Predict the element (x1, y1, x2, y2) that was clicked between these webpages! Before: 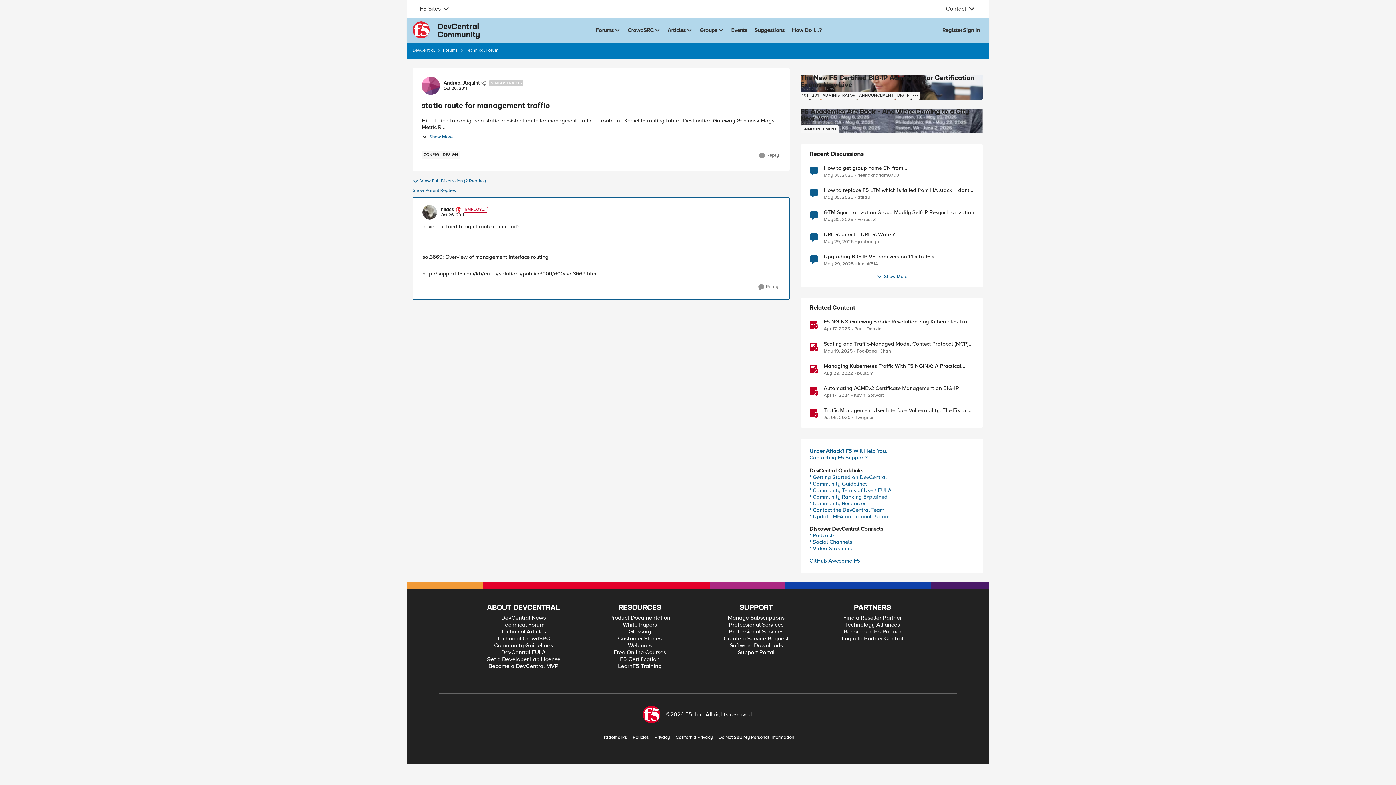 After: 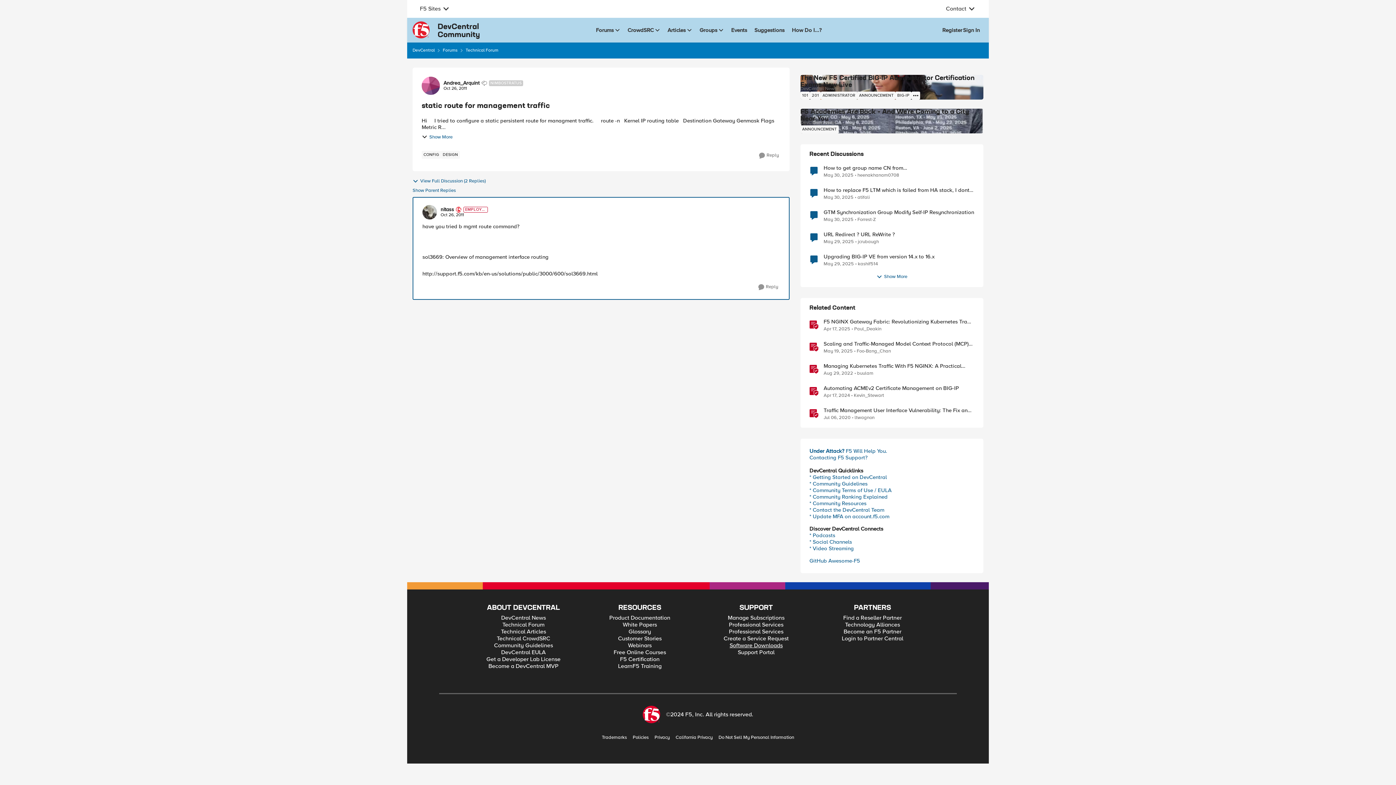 Action: label: Software Downloads bbox: (729, 642, 782, 649)